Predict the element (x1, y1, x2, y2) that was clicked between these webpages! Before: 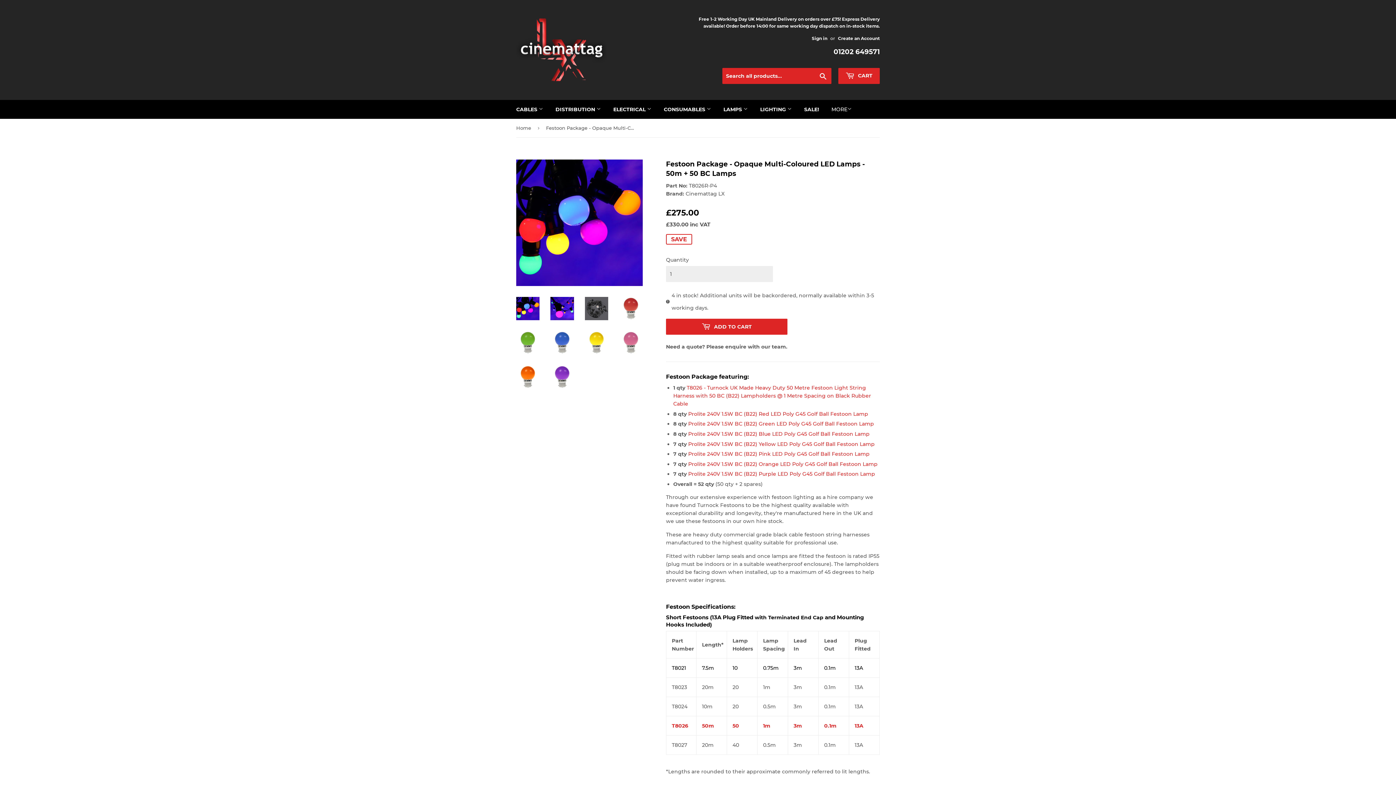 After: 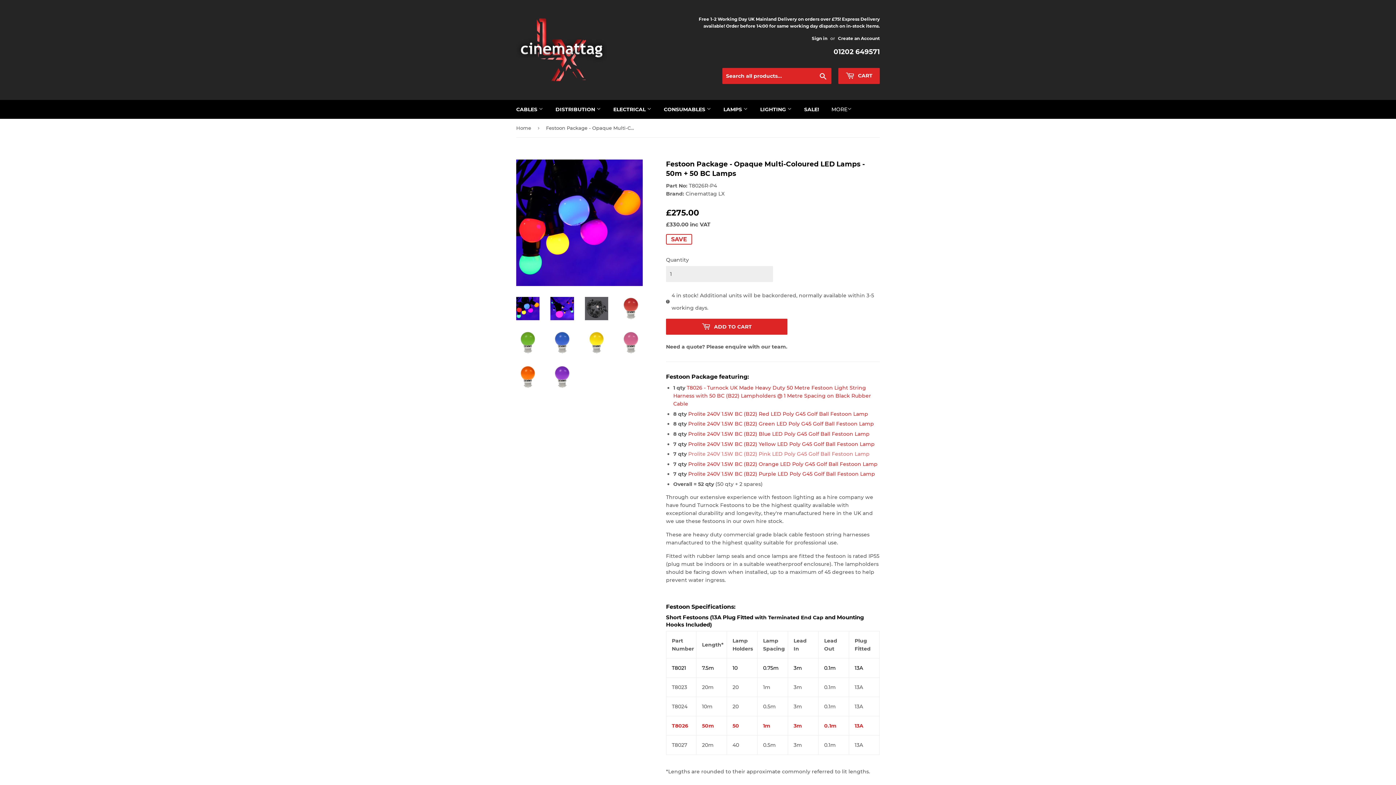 Action: label: Prolite 240V 1.5W BC (B22) Pink LED Poly G45 Golf Ball Festoon Lamp bbox: (688, 450, 869, 457)